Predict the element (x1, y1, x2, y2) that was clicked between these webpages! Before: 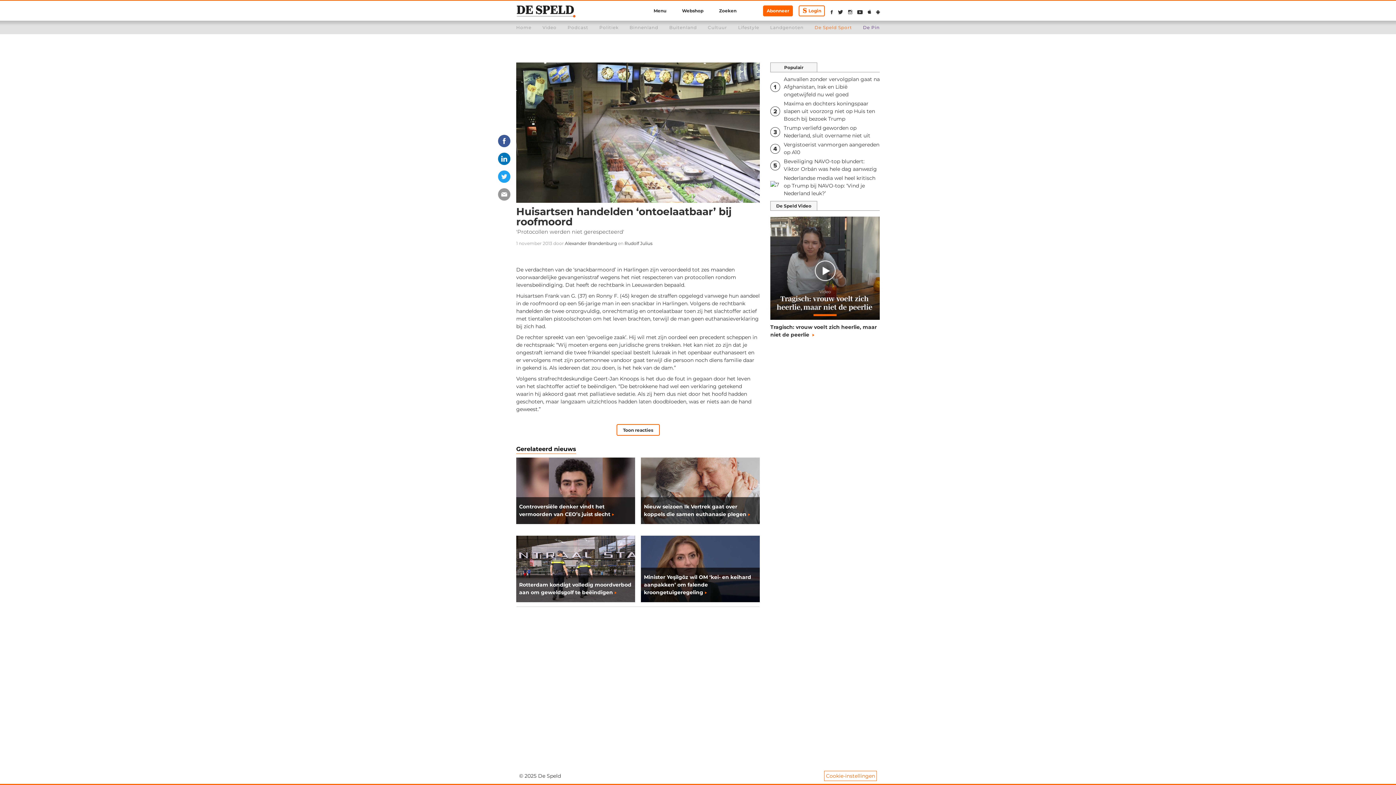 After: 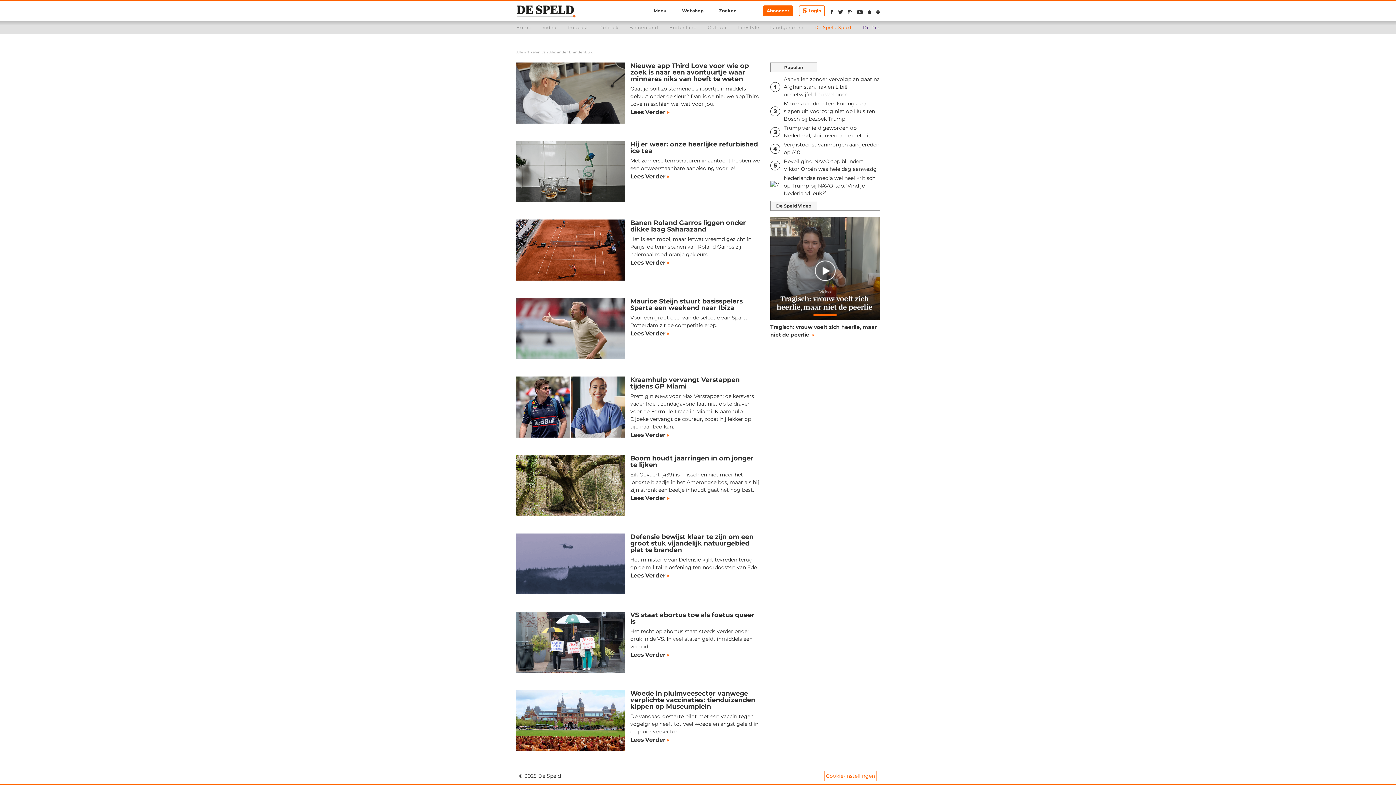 Action: bbox: (565, 240, 617, 246) label: Alexander Brandenburg